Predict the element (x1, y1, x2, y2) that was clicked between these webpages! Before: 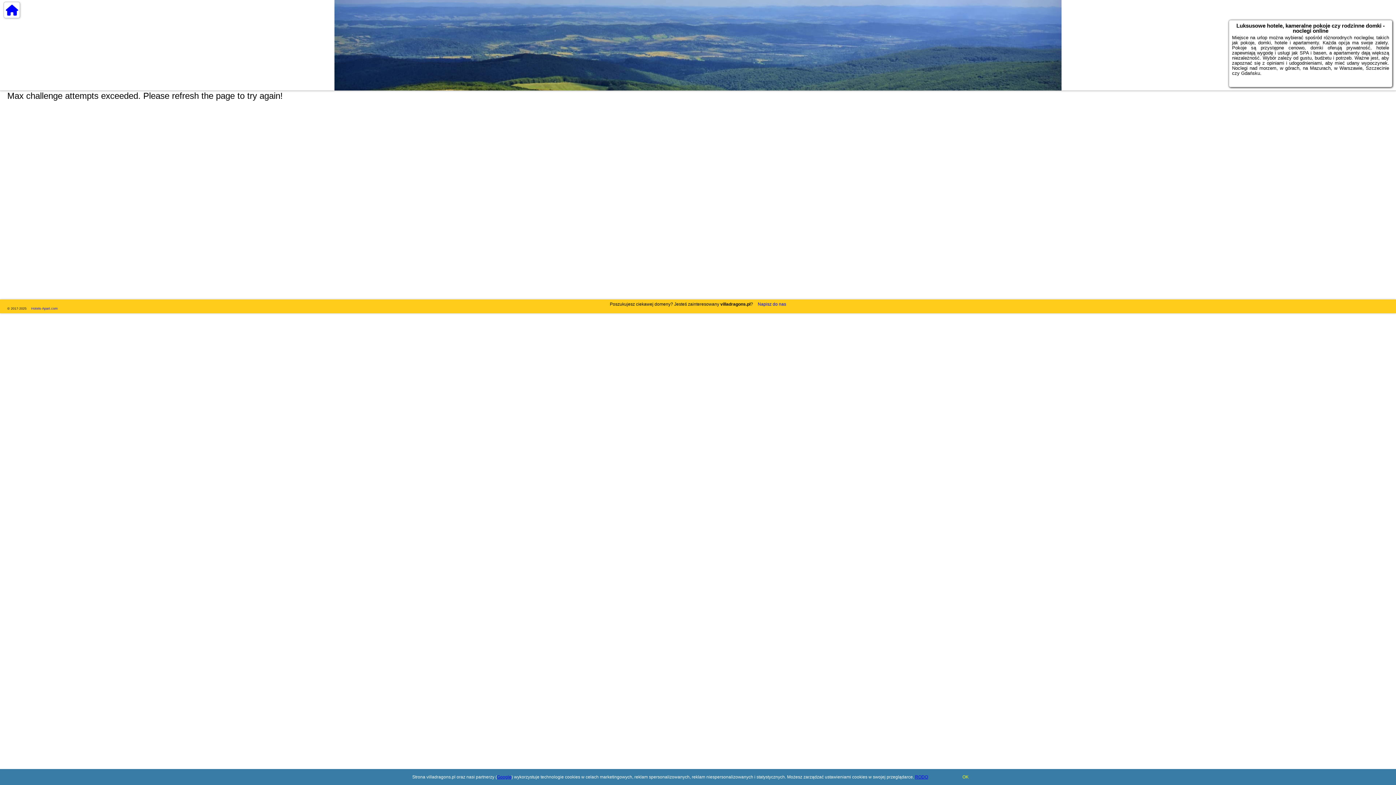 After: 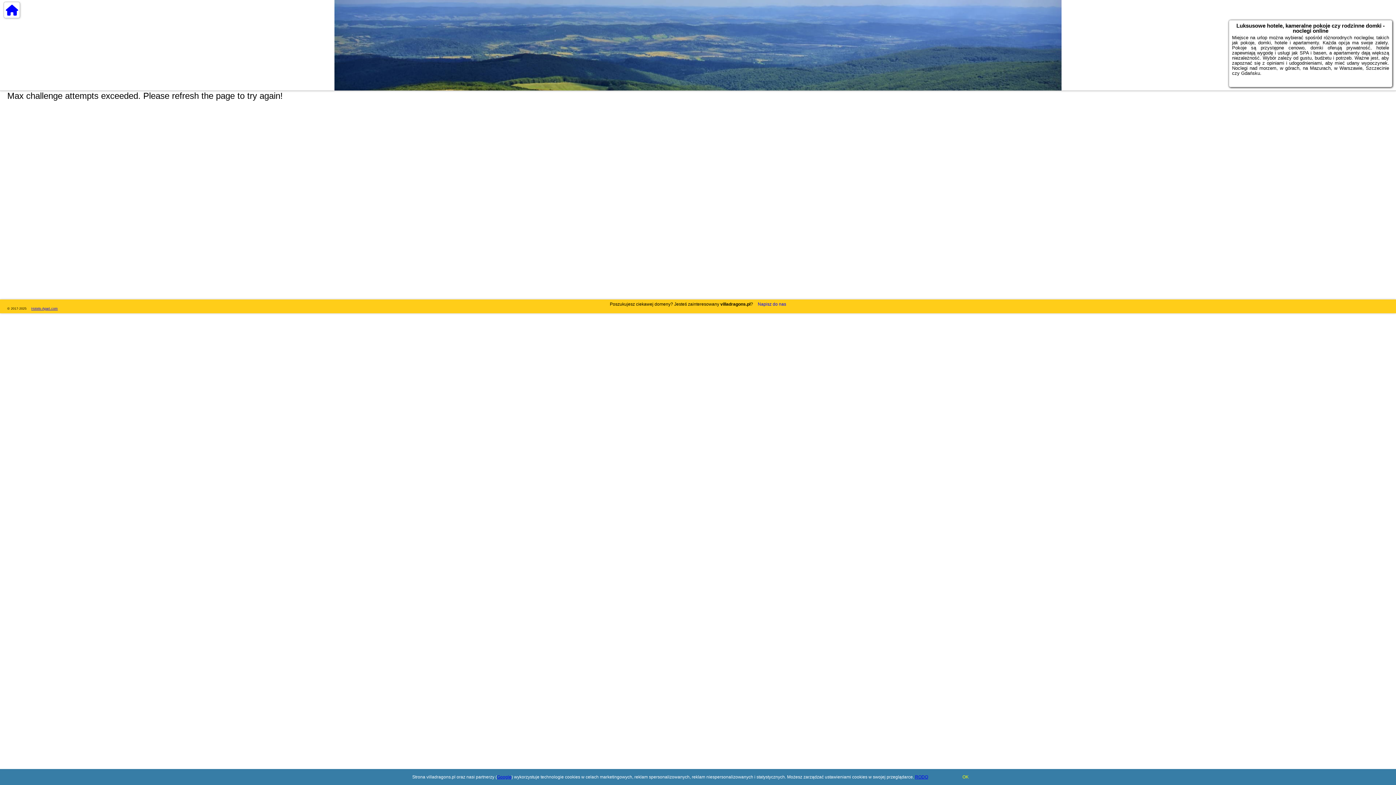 Action: bbox: (31, 306, 57, 310) label: Hotels-Apart.com